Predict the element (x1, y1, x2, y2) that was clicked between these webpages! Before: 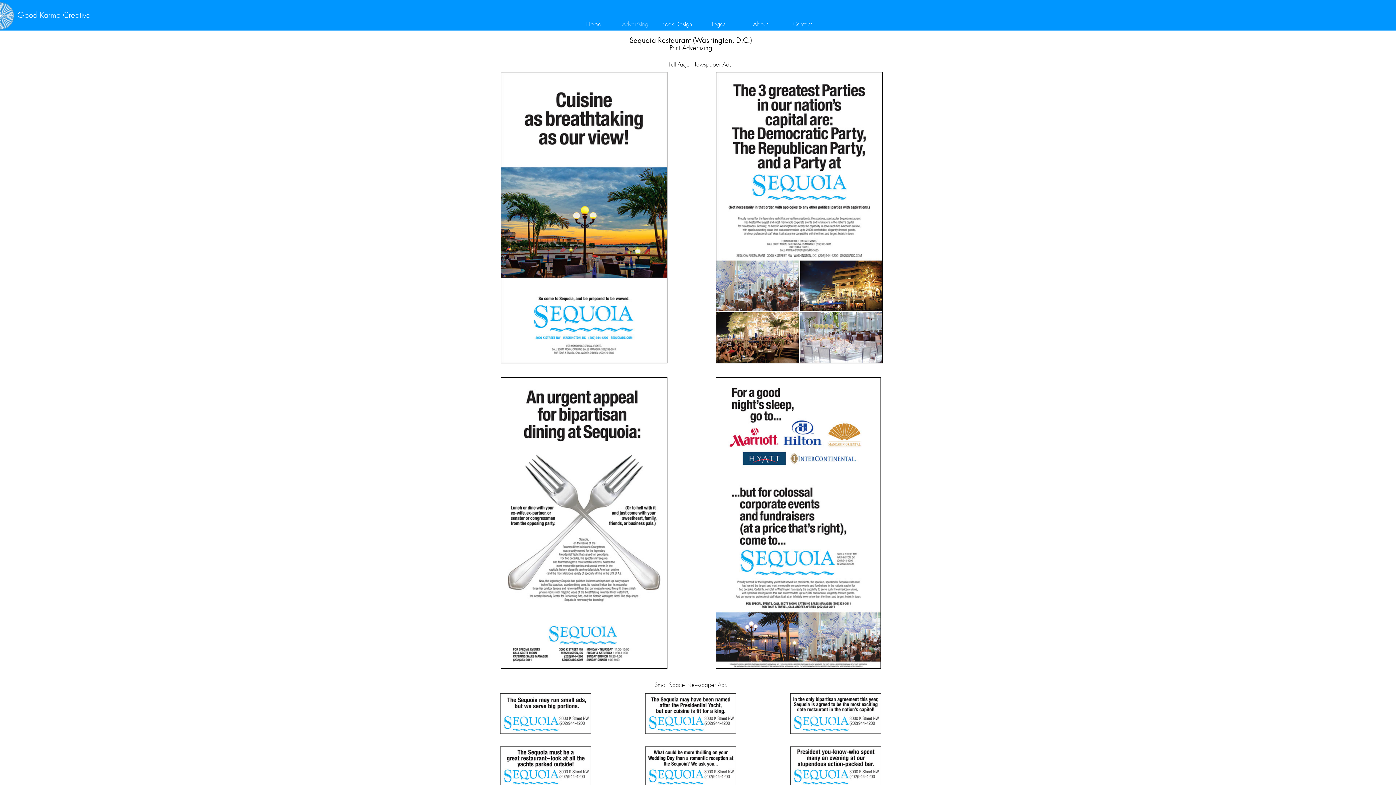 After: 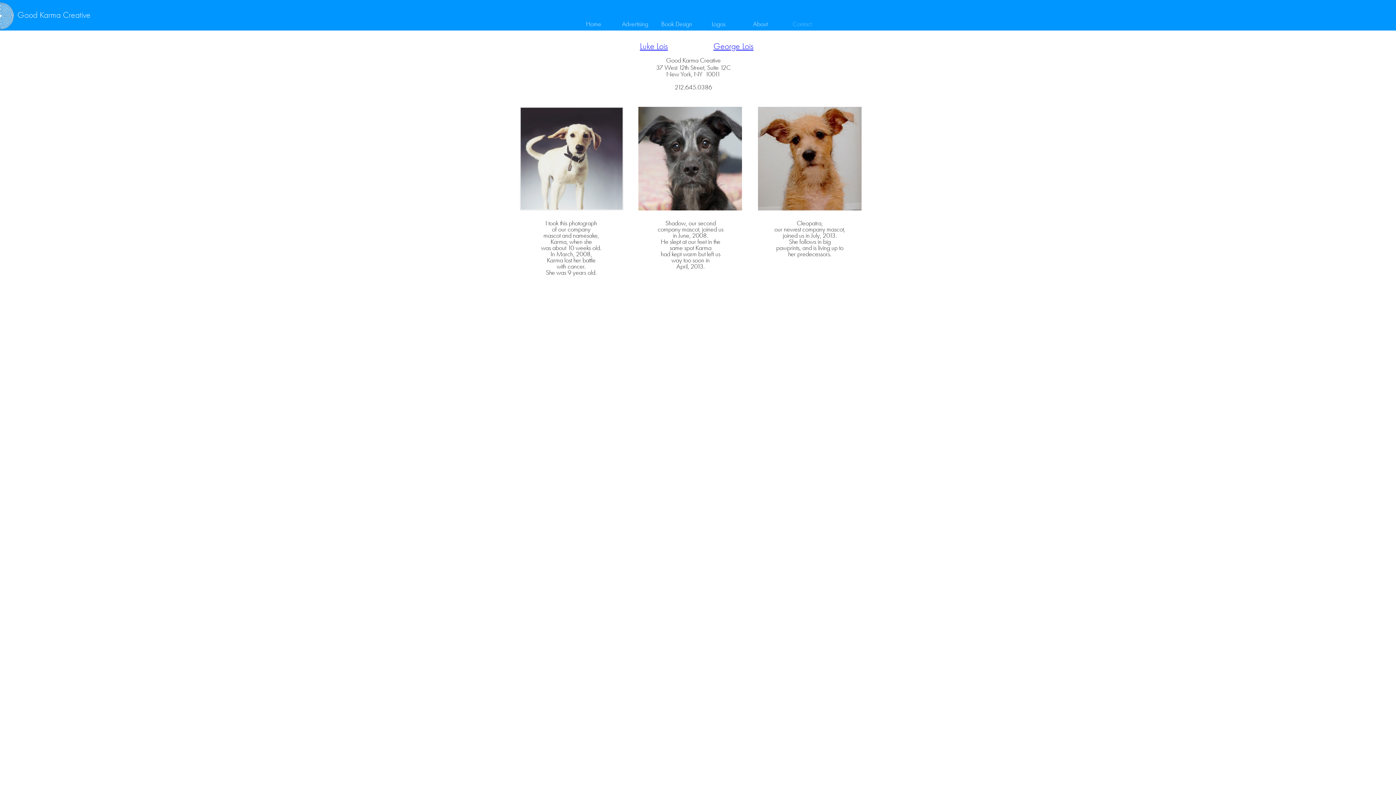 Action: bbox: (781, 20, 822, 30) label: Contact